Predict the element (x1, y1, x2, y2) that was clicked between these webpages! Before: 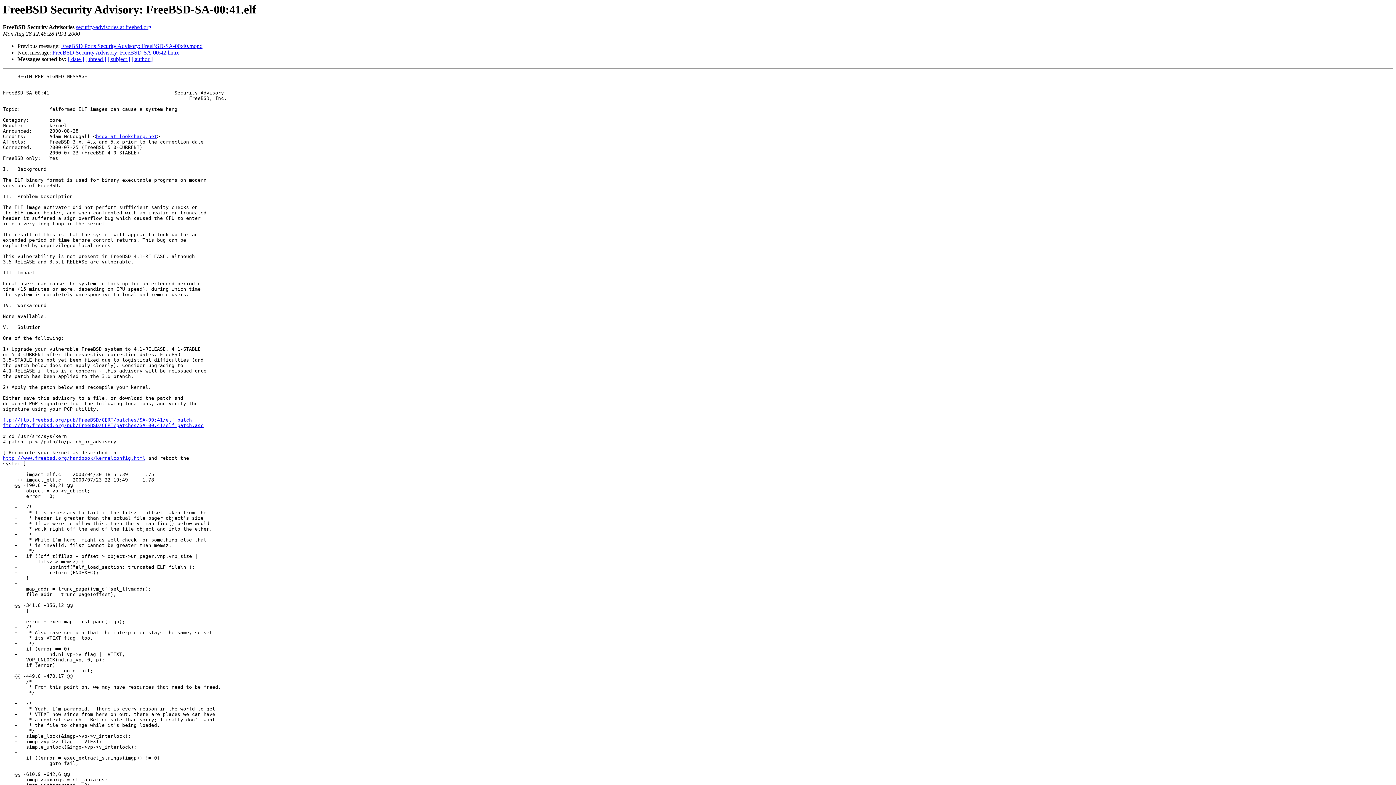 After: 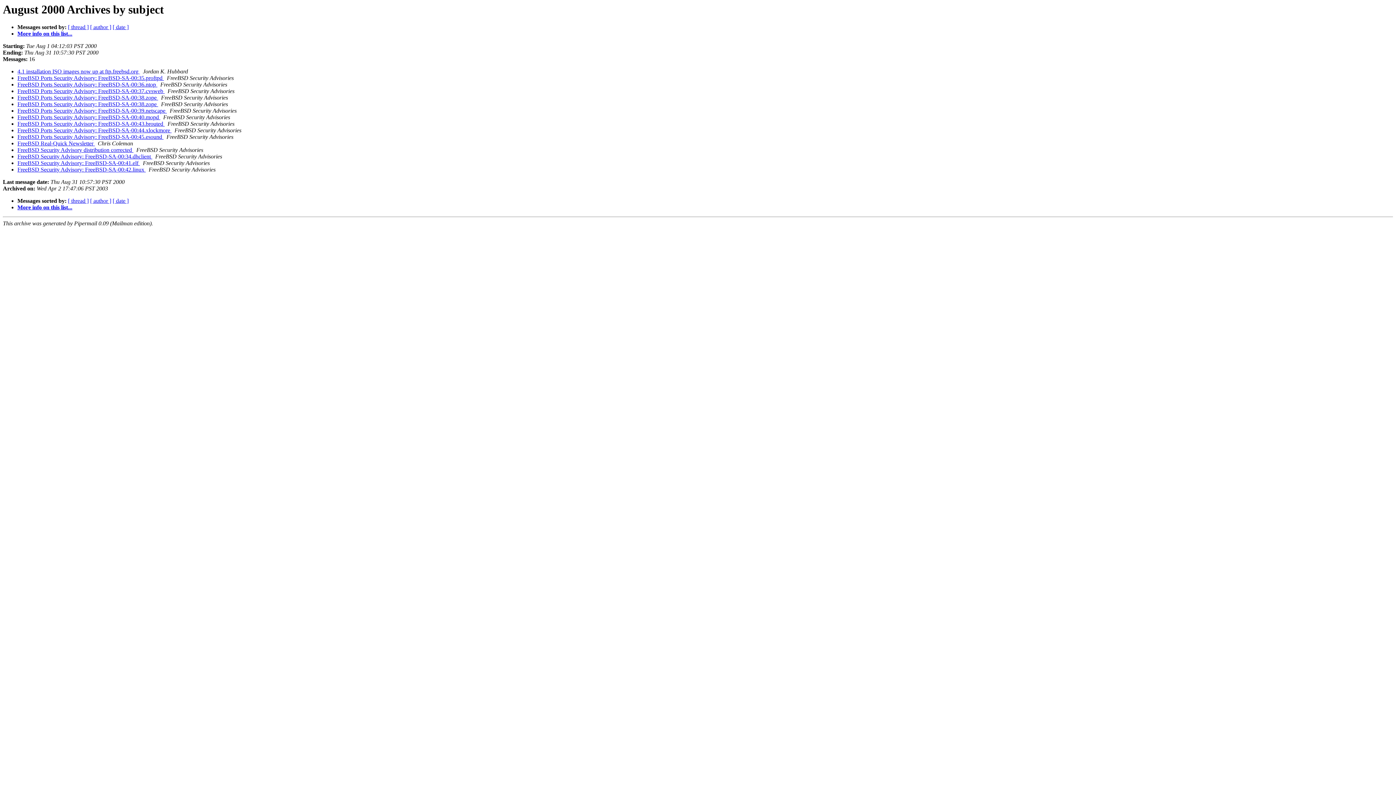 Action: bbox: (107, 56, 130, 62) label: [ subject ]